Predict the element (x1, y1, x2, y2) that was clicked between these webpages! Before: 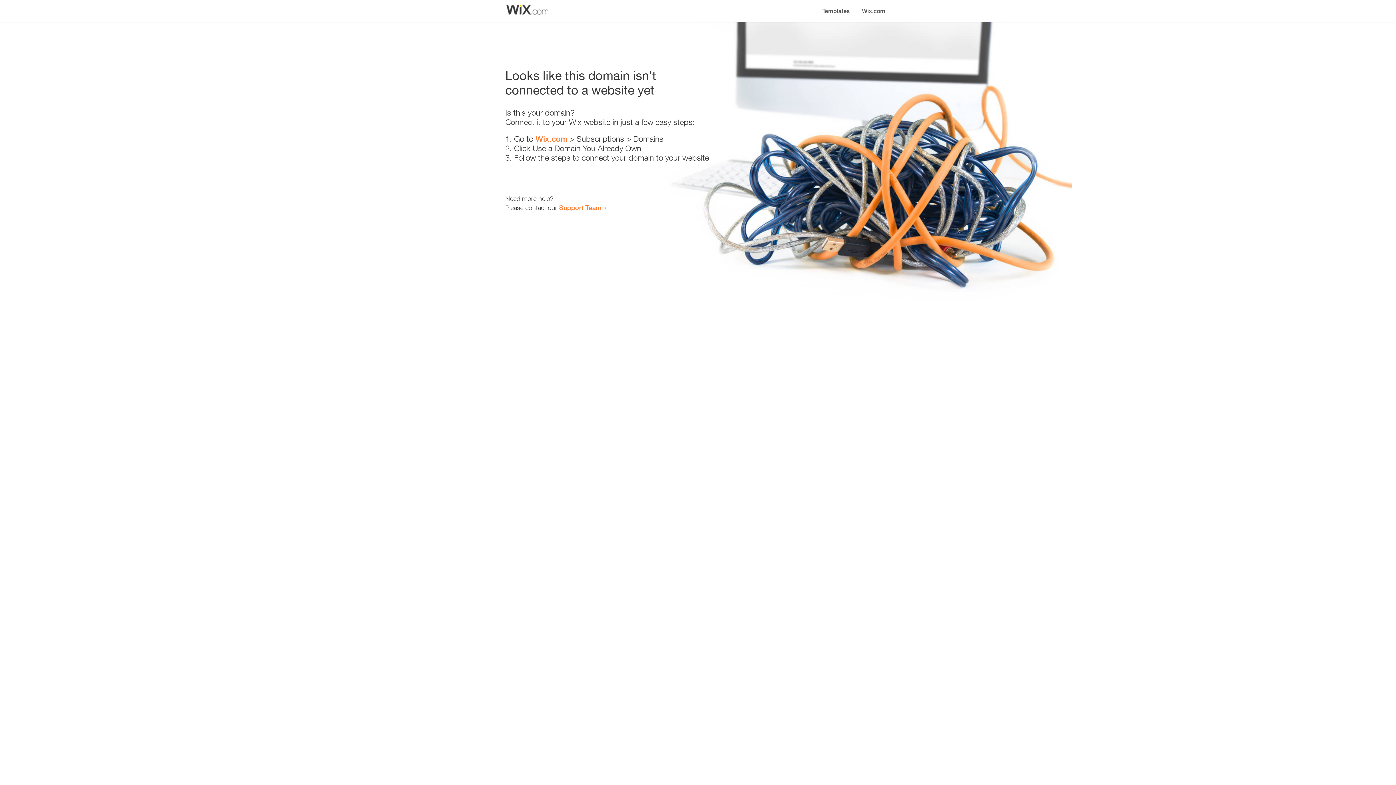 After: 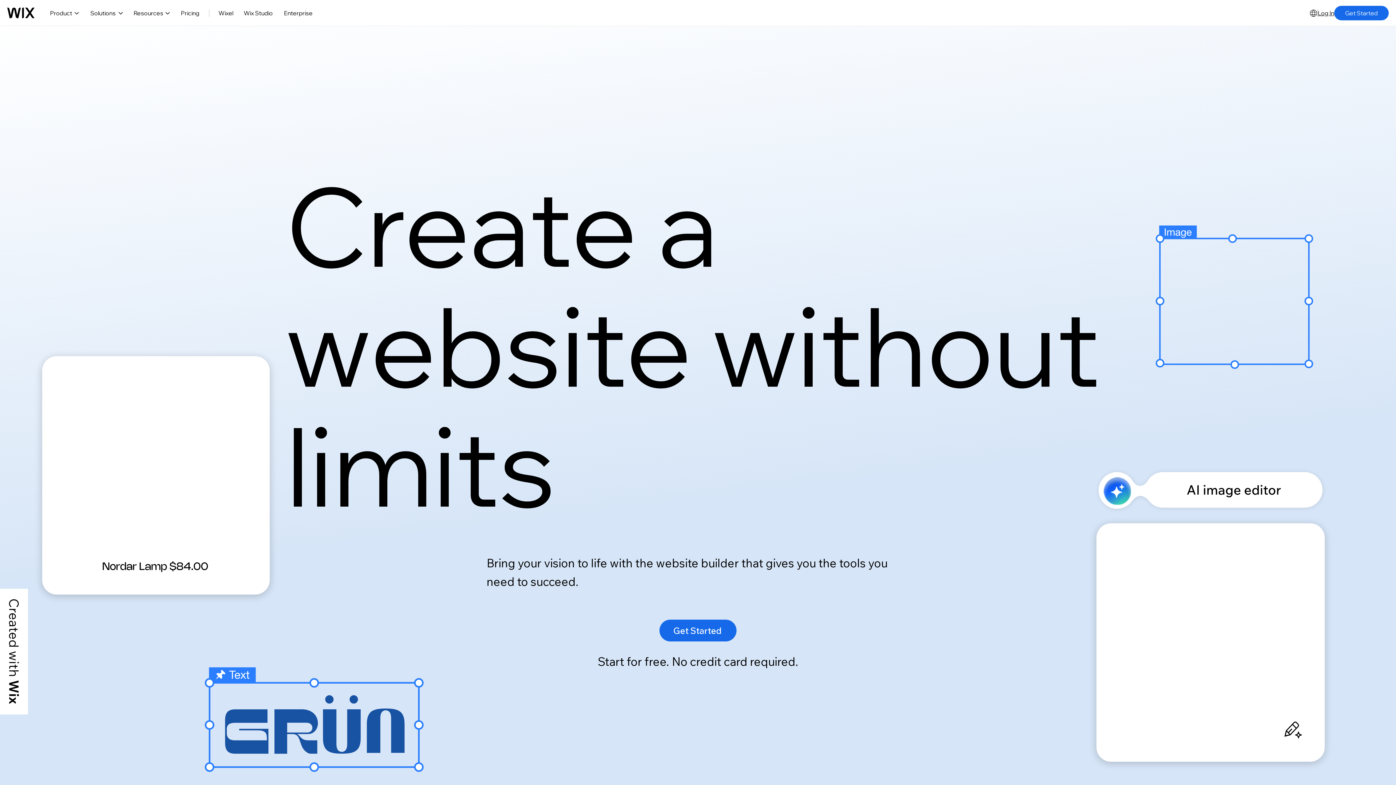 Action: label: Wix.com bbox: (856, 0, 890, 14)